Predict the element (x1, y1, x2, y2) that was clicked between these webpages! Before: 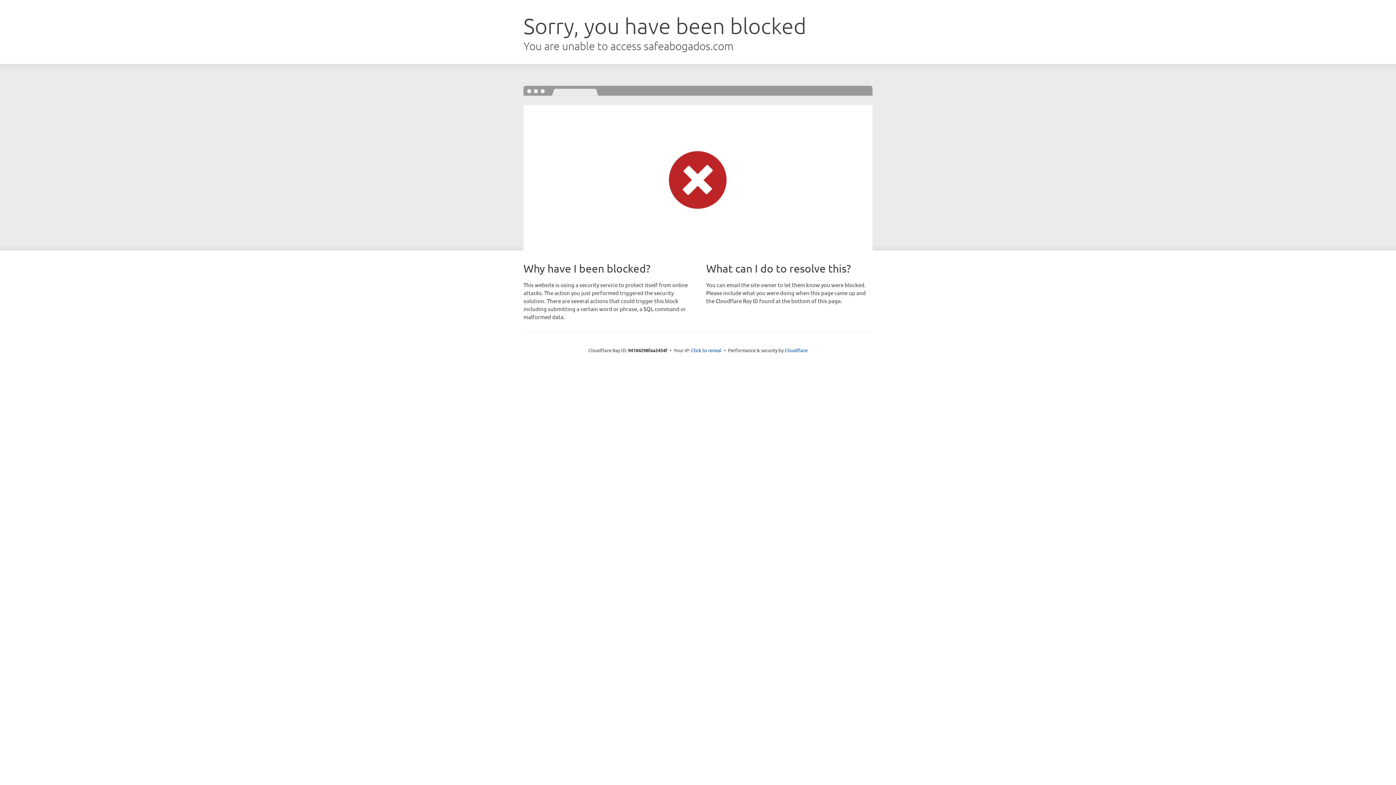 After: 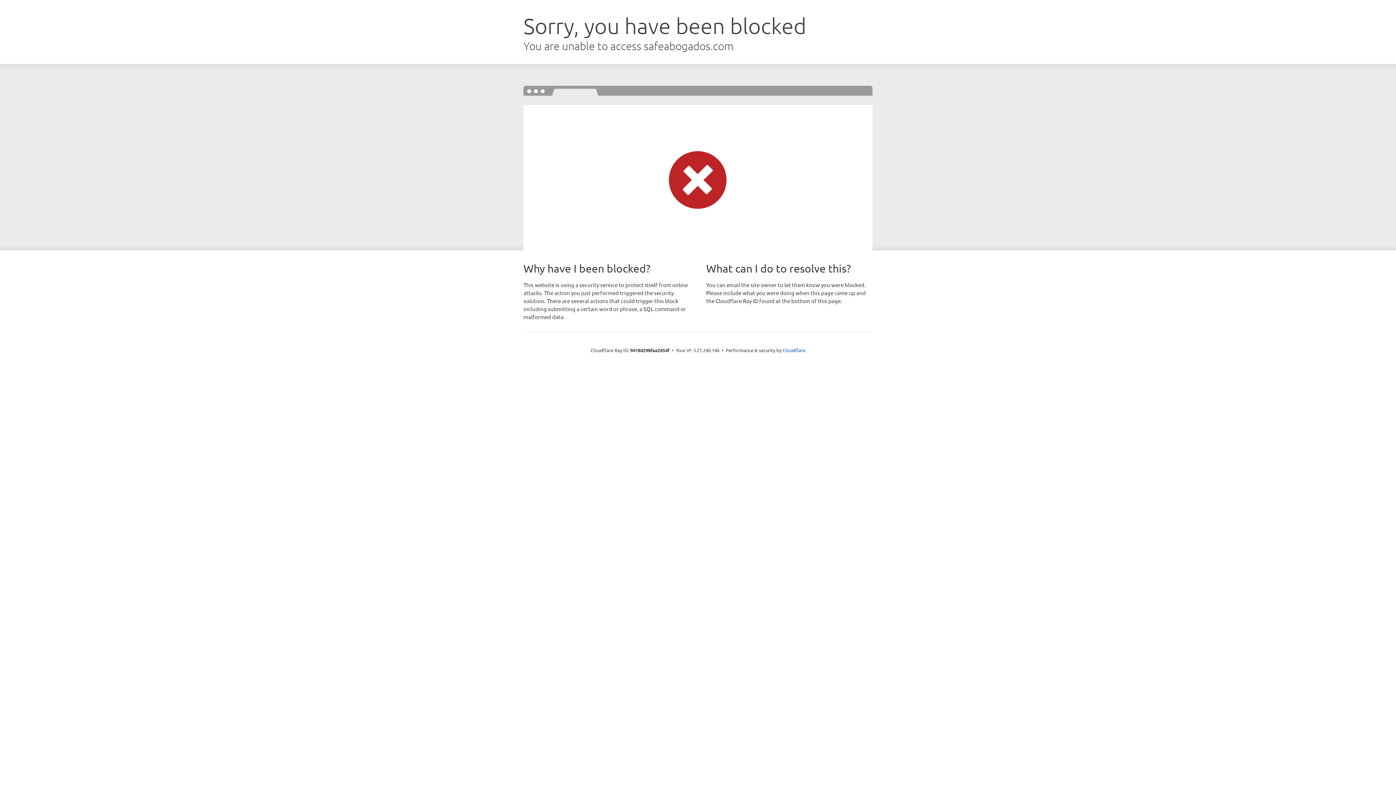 Action: label: Click to reveal bbox: (691, 346, 721, 353)